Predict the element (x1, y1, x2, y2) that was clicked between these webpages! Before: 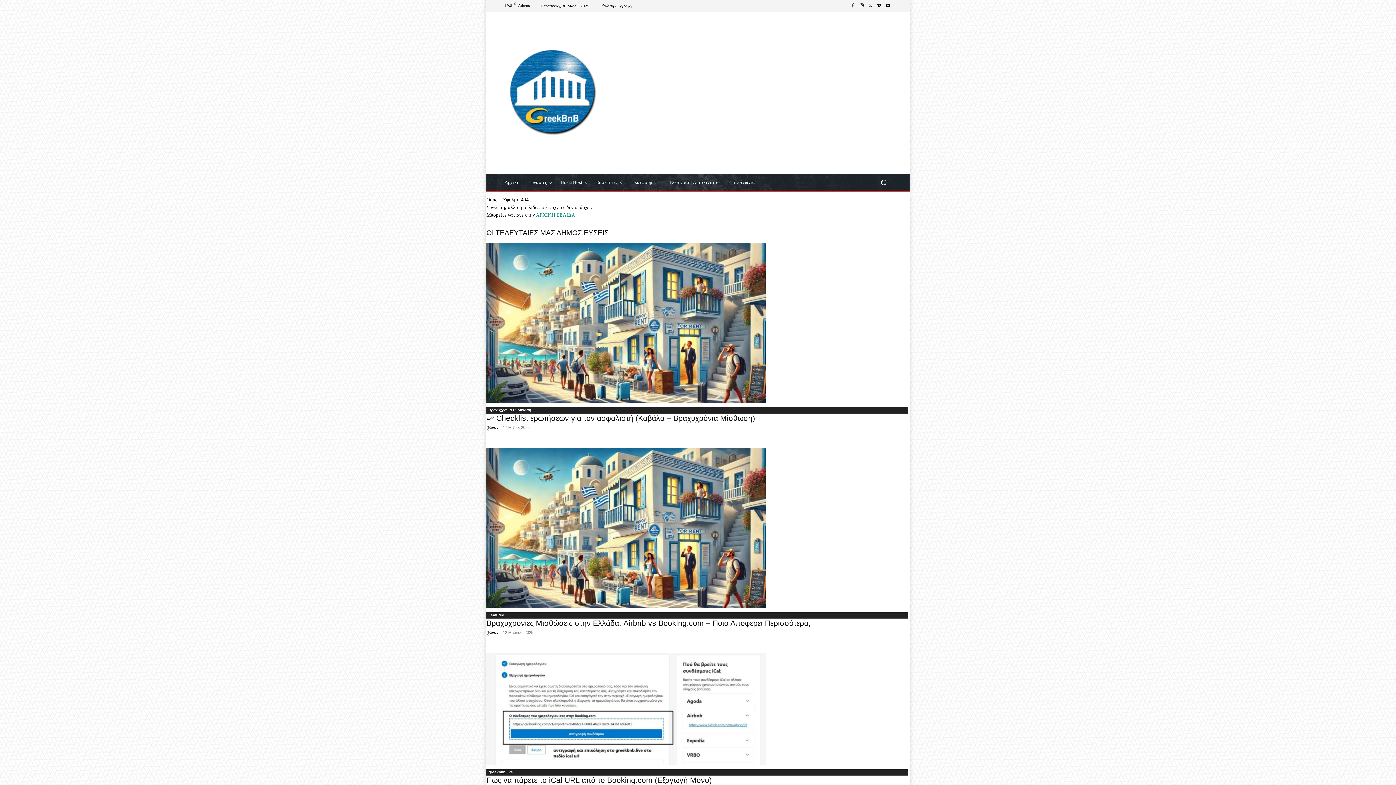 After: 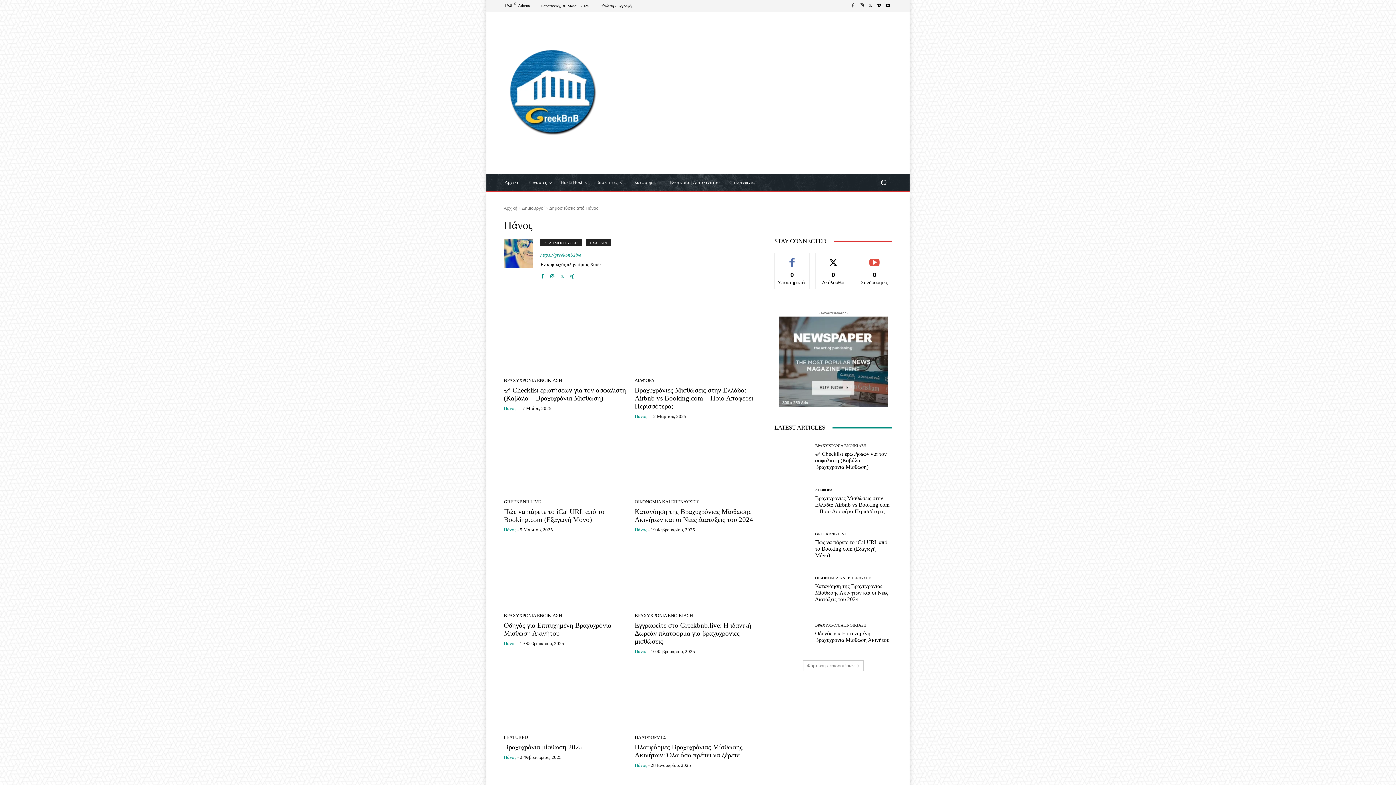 Action: label: Πάνος bbox: (486, 630, 498, 635)